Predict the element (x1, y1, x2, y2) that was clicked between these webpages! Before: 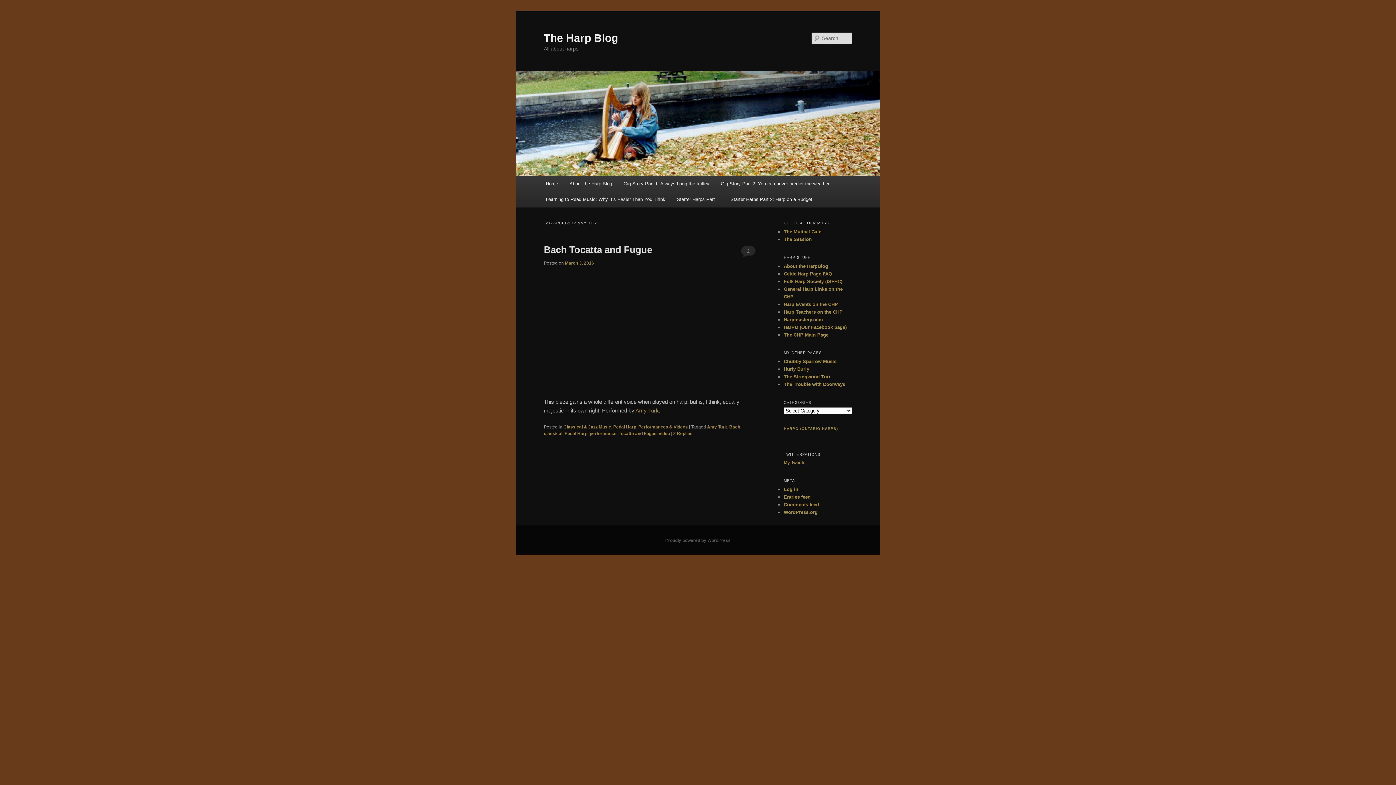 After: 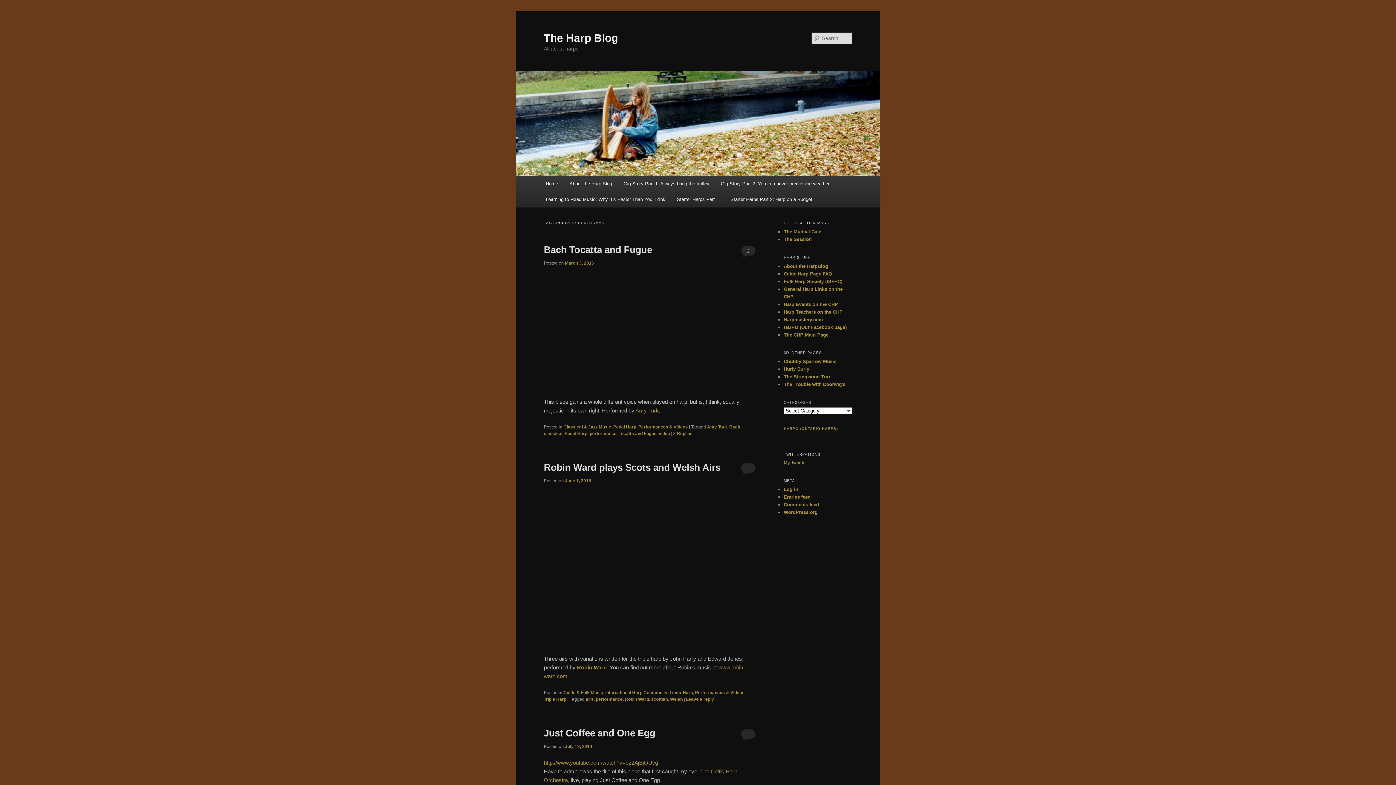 Action: bbox: (589, 431, 616, 436) label: performance